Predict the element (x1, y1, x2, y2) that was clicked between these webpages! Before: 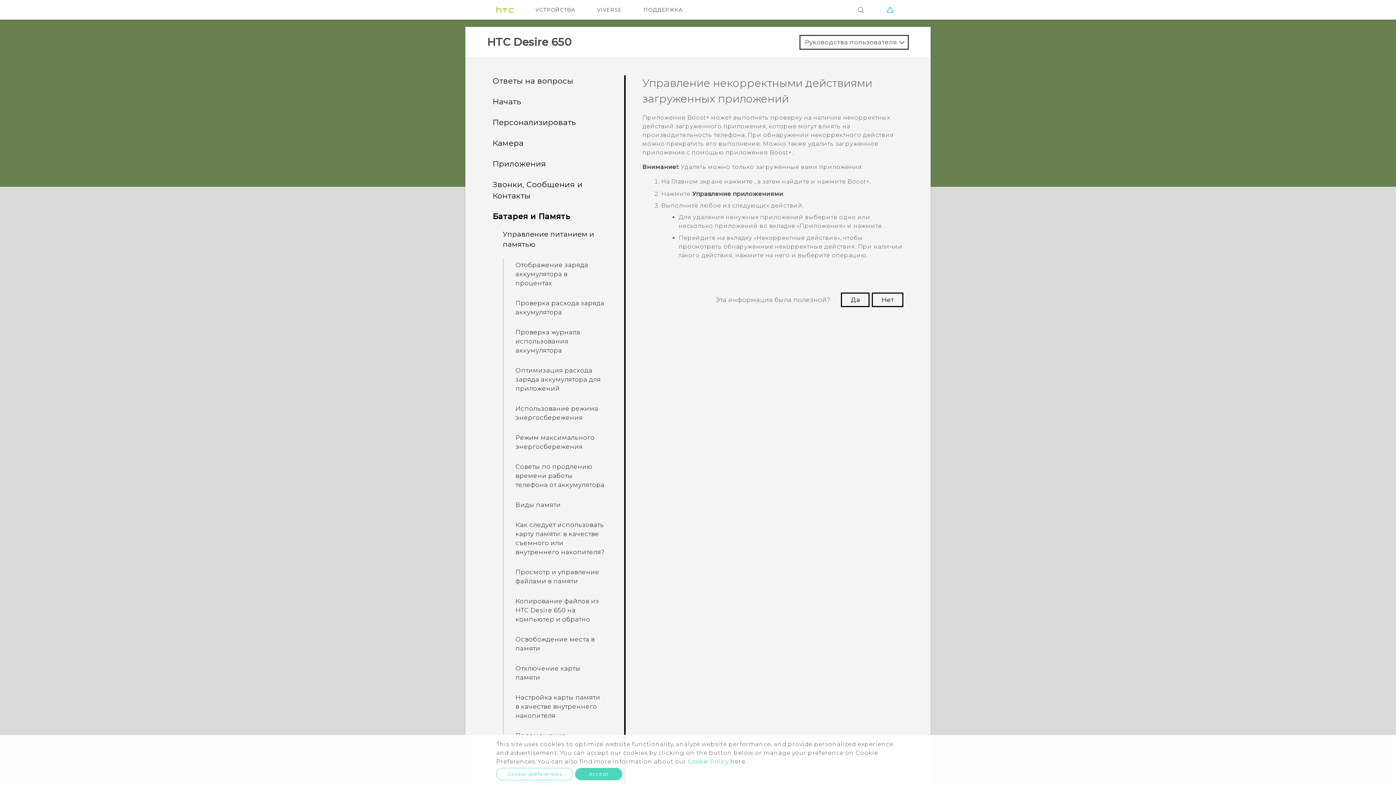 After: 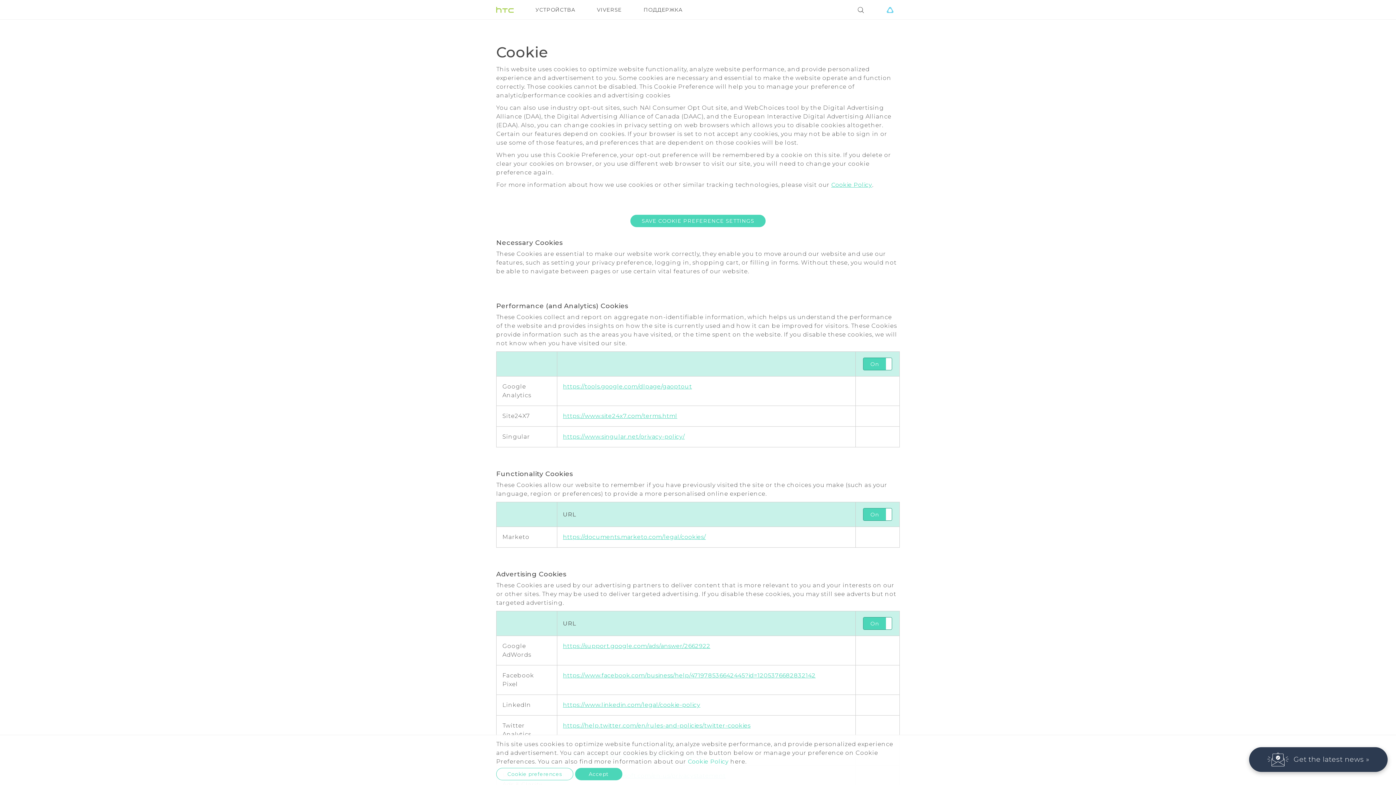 Action: label: Cookie preferences bbox: (496, 768, 573, 780)